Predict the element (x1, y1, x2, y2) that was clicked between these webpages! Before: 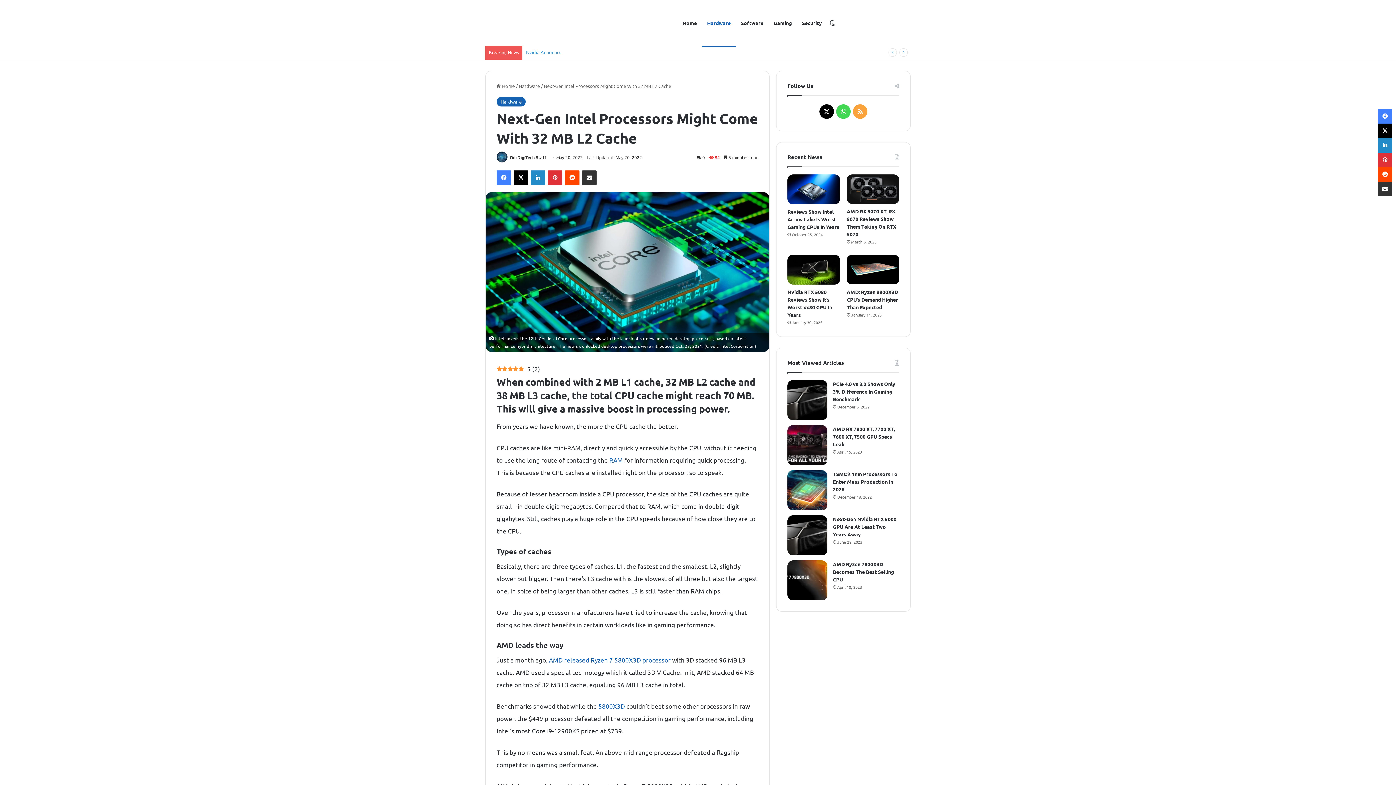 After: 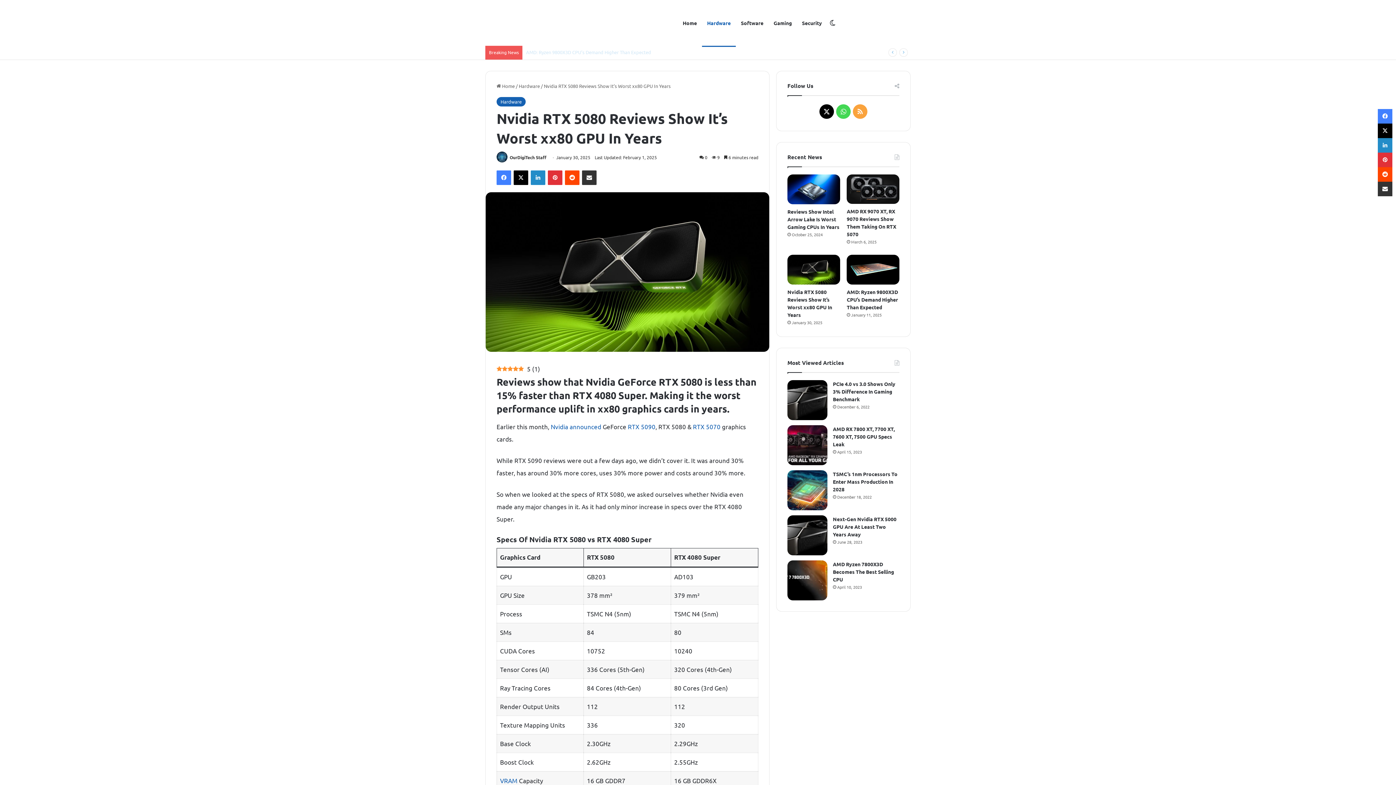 Action: bbox: (787, 255, 840, 284) label: Nvidia RTX 5080 Reviews Show It’s Worst xx80 GPU In Years